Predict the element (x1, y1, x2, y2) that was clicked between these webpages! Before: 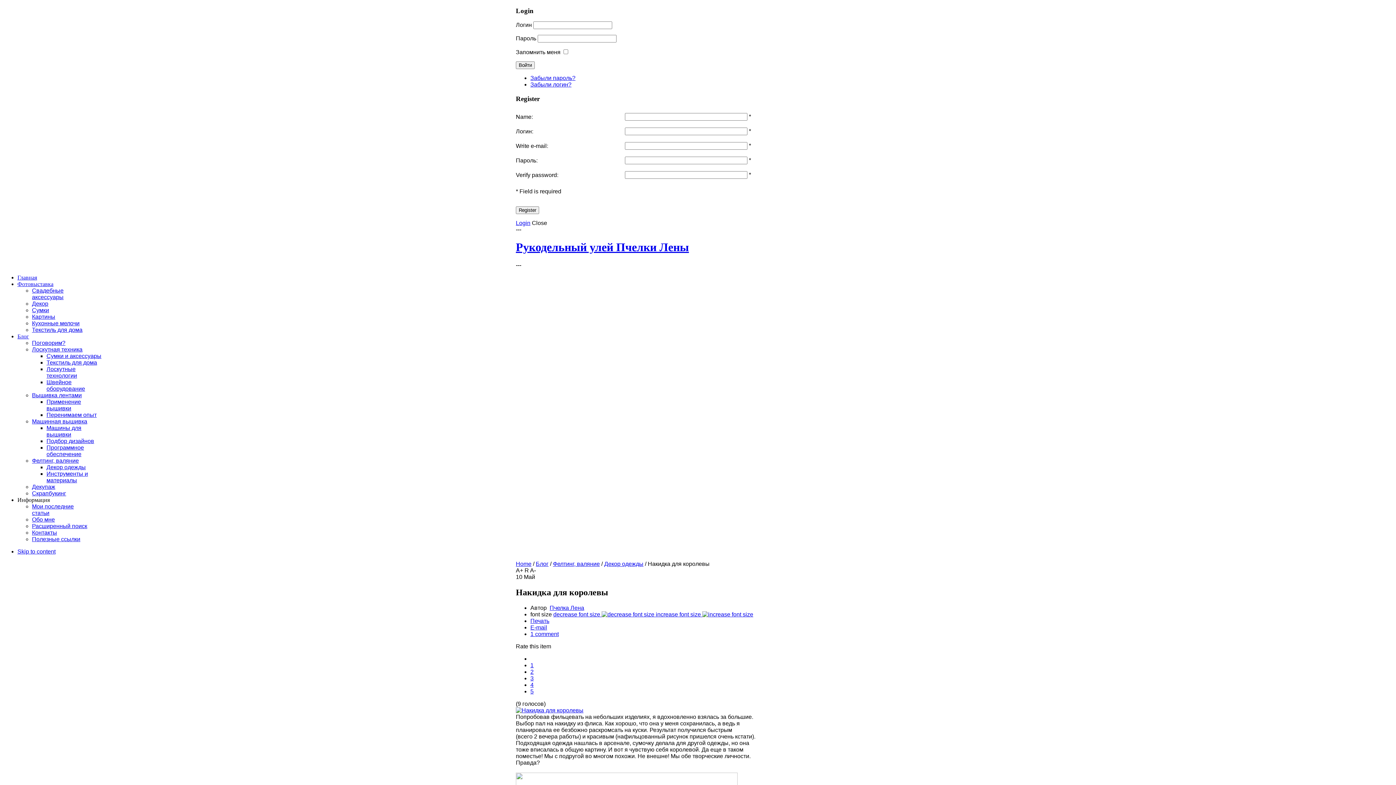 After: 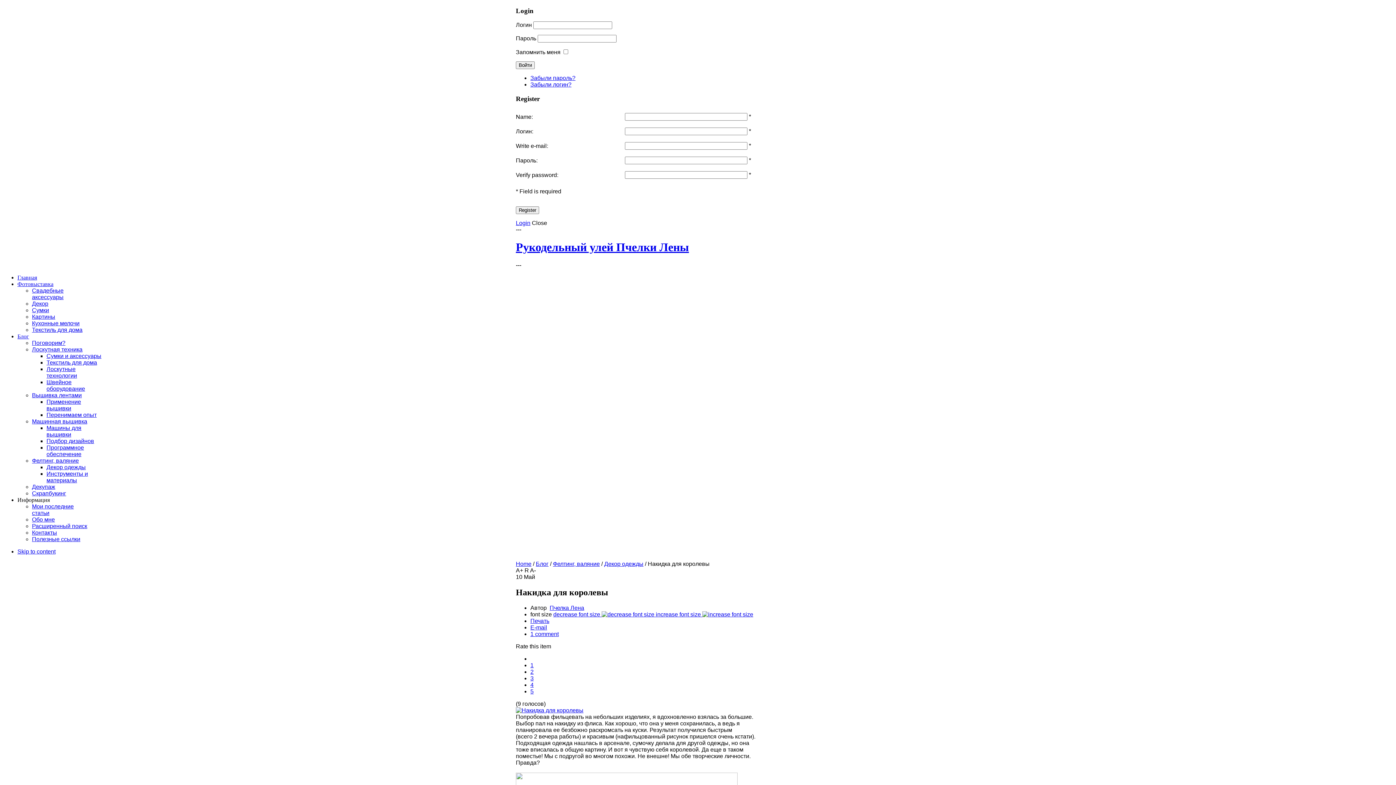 Action: bbox: (530, 668, 533, 675) label: 2